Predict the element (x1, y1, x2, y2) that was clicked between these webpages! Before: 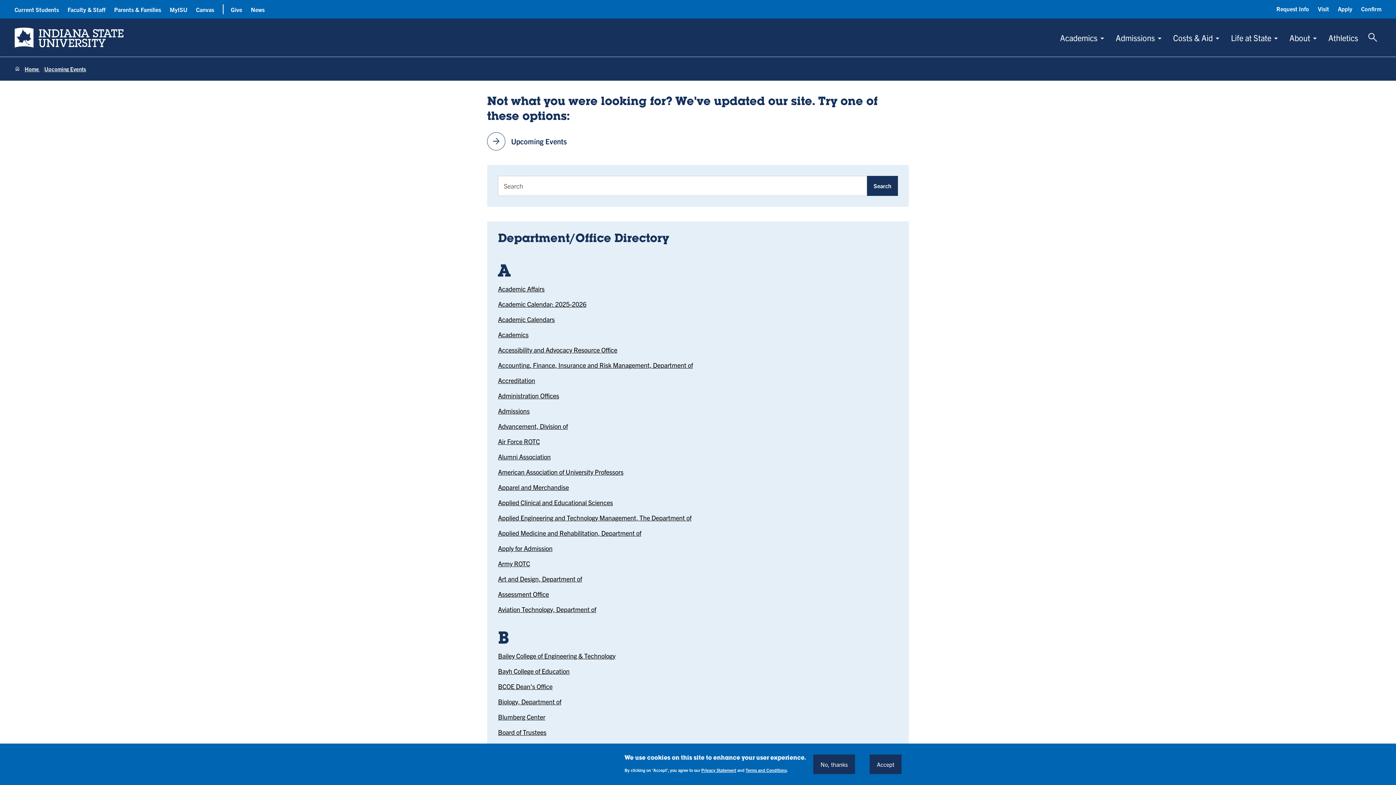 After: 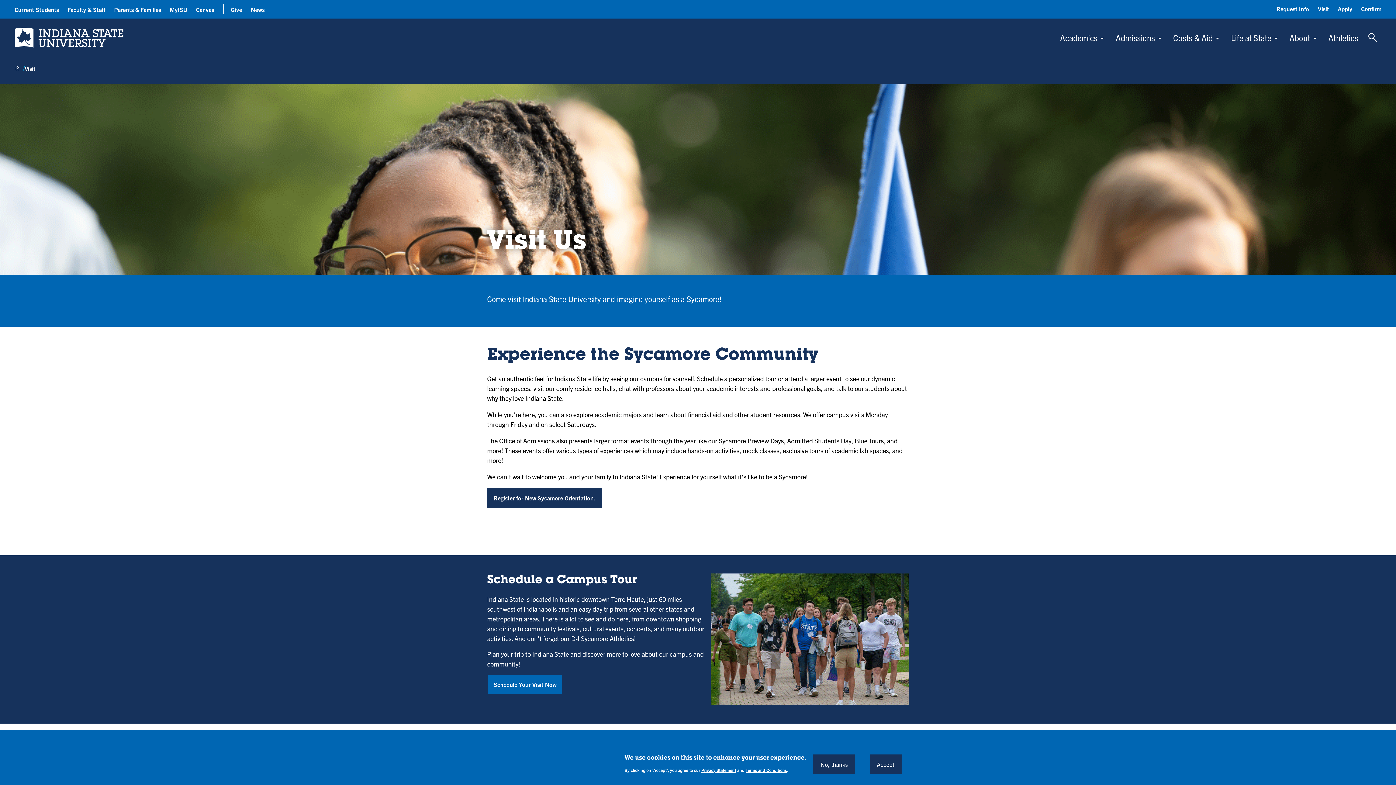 Action: bbox: (1318, 4, 1329, 13) label: Visit